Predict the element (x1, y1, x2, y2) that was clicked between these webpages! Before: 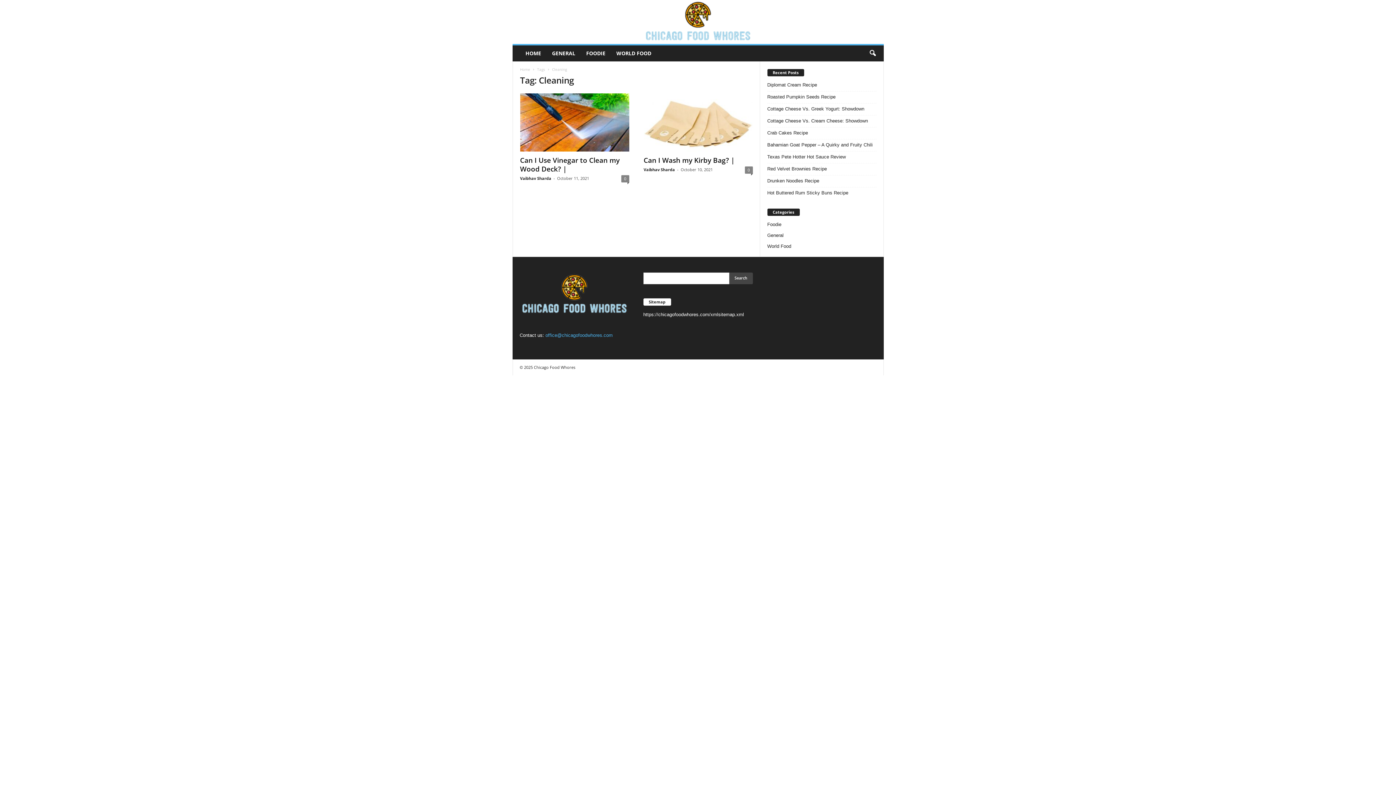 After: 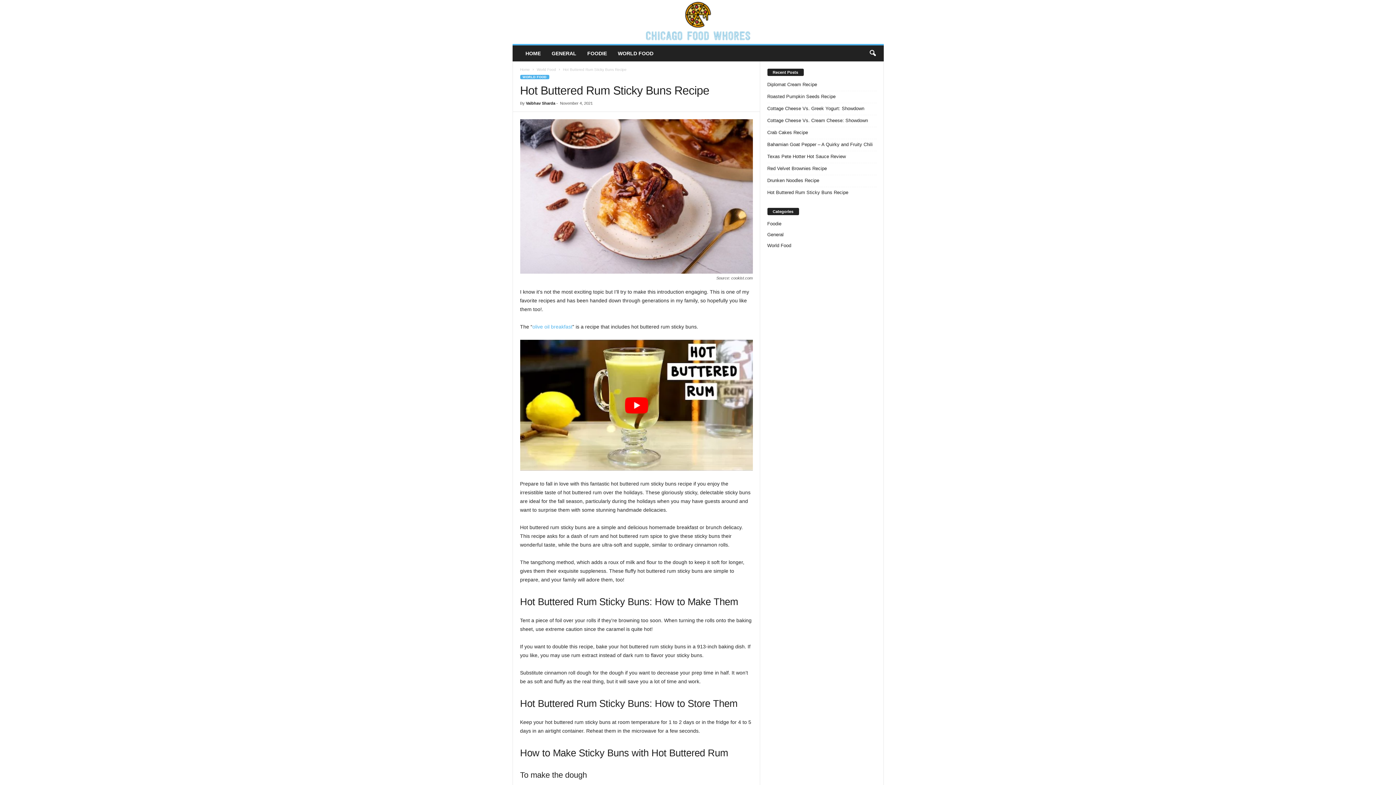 Action: bbox: (767, 189, 876, 196) label: Hot Buttered Rum Sticky Buns Recipe